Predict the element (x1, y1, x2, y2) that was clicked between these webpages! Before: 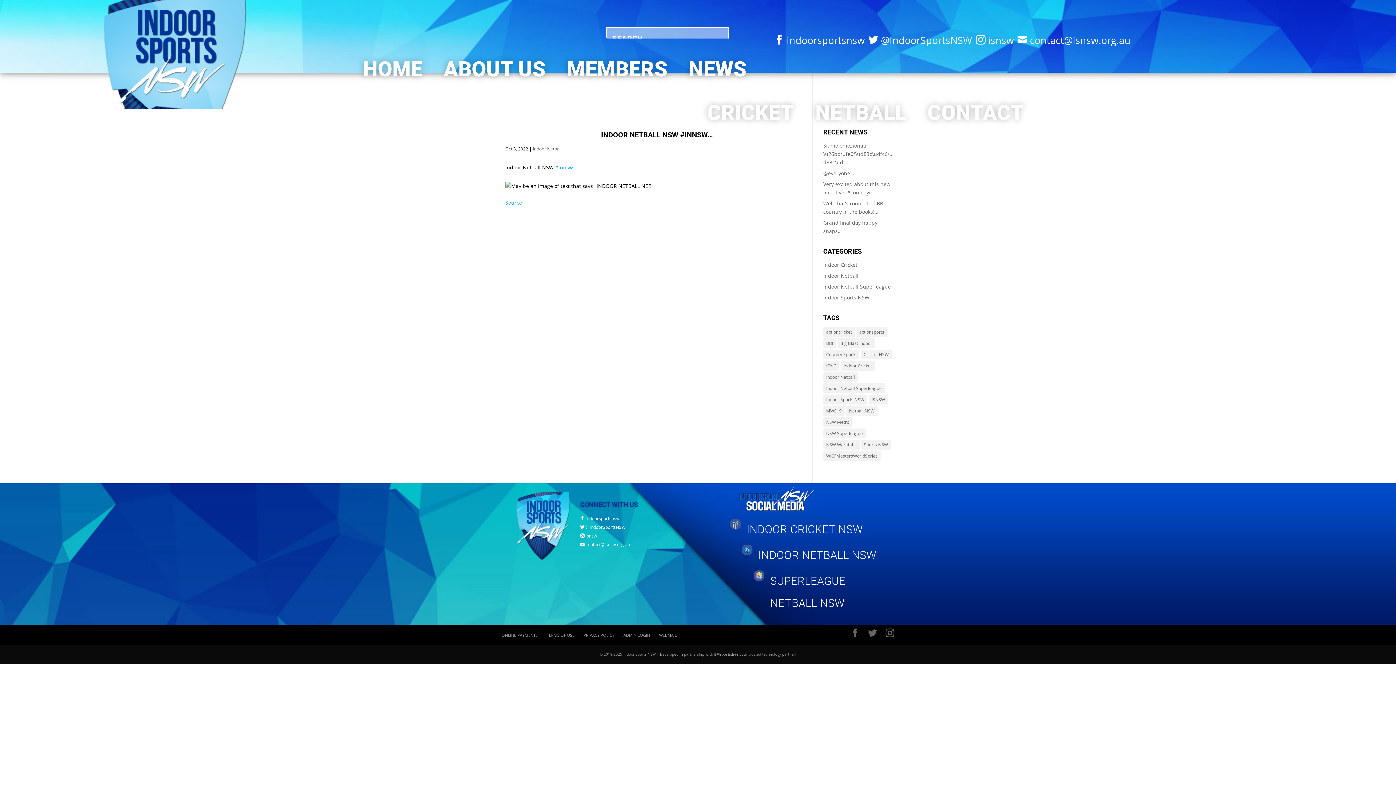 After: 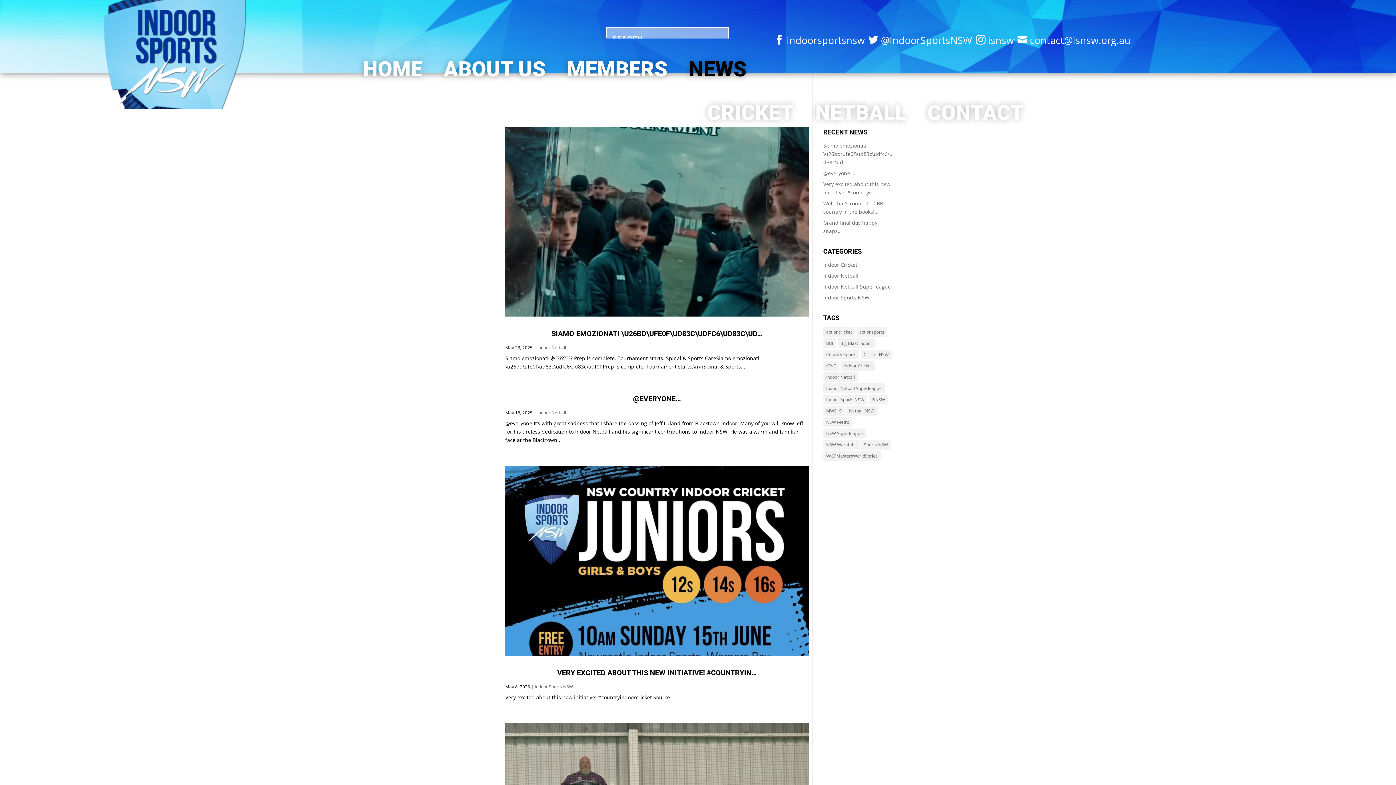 Action: label: NEWS bbox: (685, 55, 750, 83)